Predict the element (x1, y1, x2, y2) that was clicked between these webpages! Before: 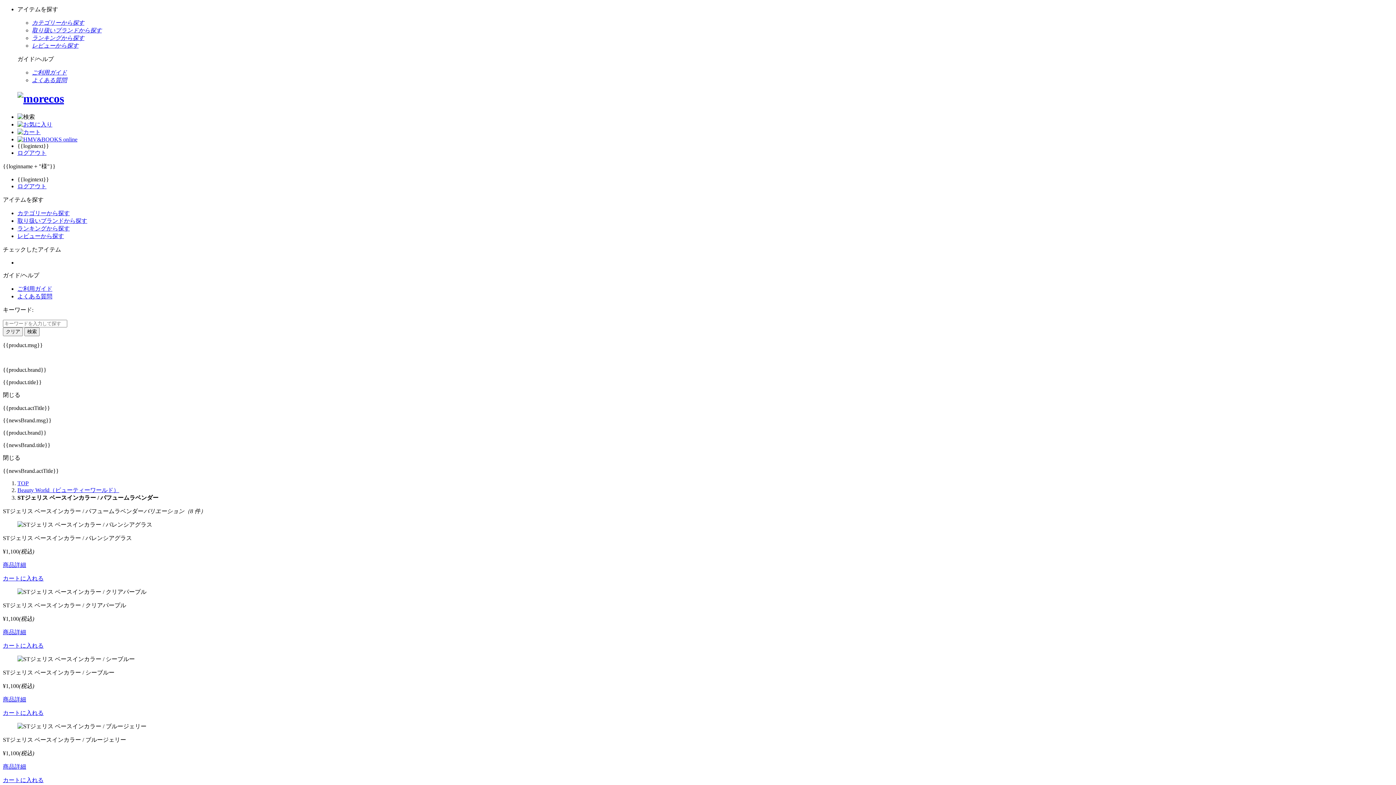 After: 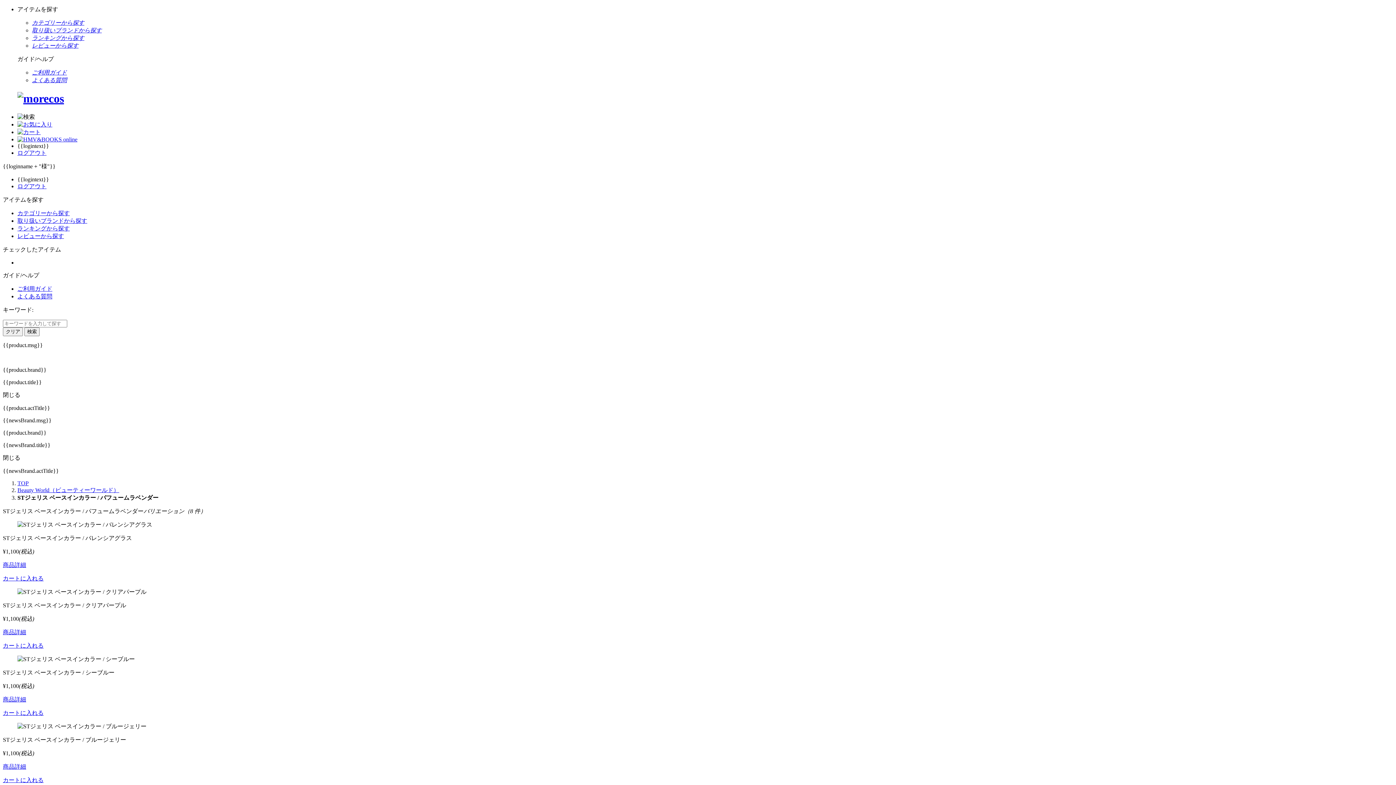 Action: label: カートに入れる bbox: (2, 710, 43, 716)